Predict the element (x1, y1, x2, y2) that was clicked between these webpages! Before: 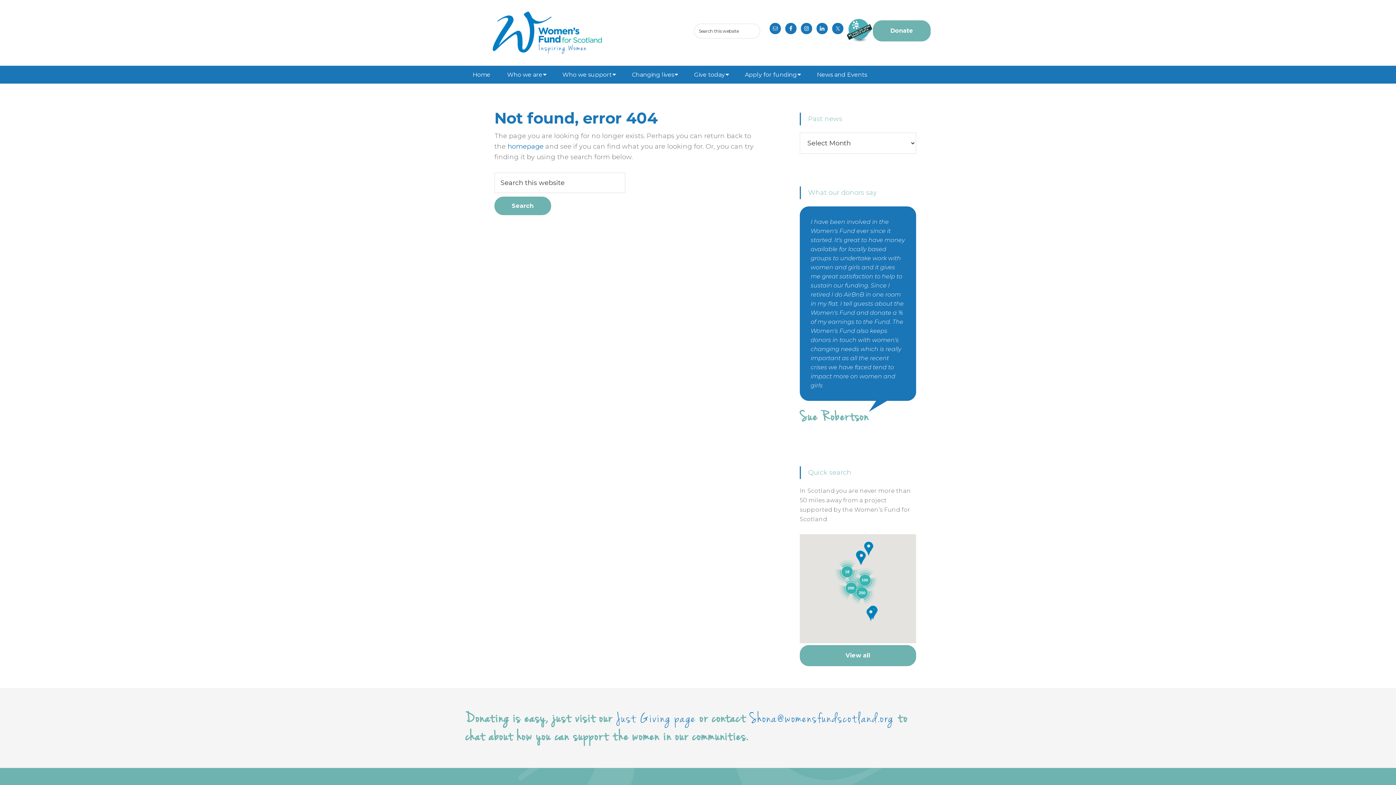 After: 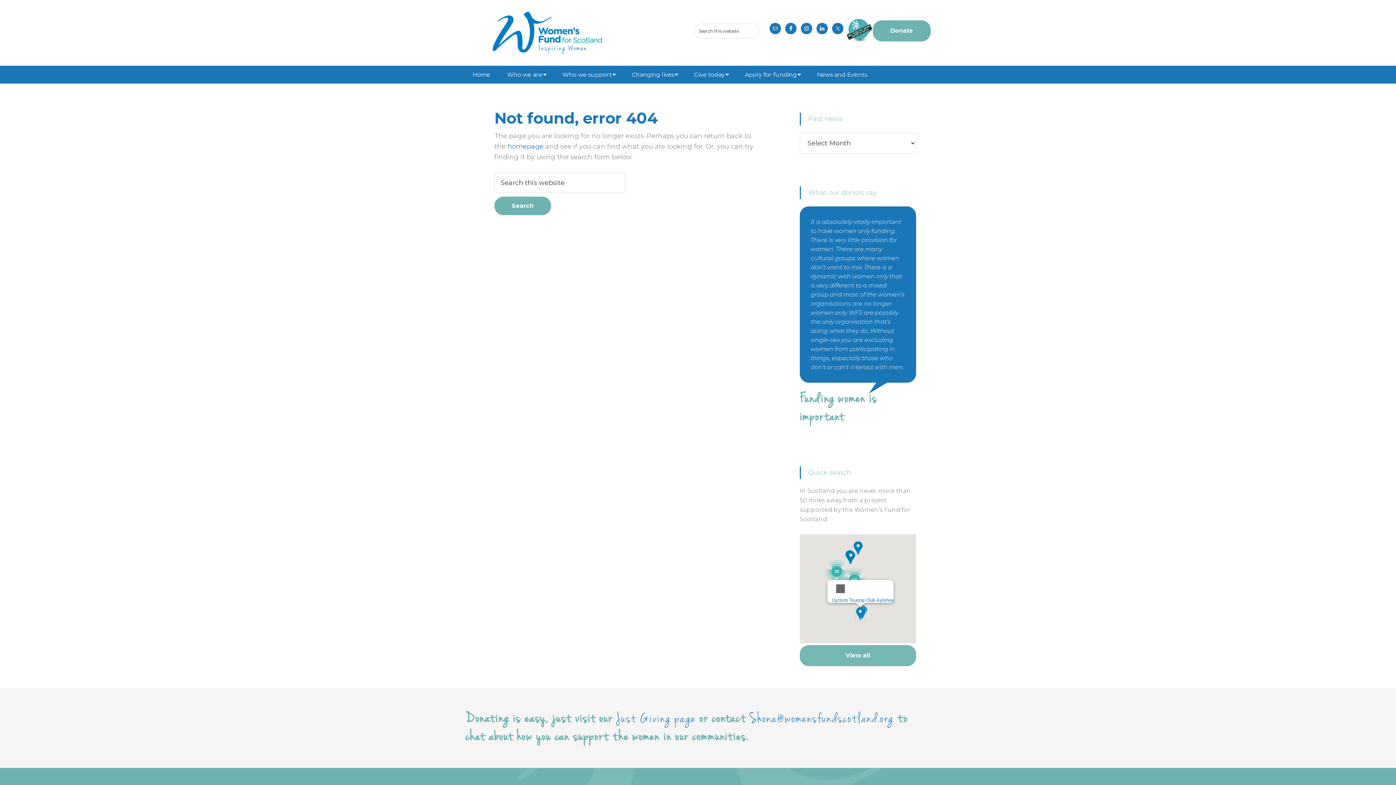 Action: bbox: (866, 607, 876, 622) label: <a href="https://www.womensfundscotland.org/beneficiary/cyclists-touring-club-ayrshire/">Cyclists Touring Club Ayrshire</a>